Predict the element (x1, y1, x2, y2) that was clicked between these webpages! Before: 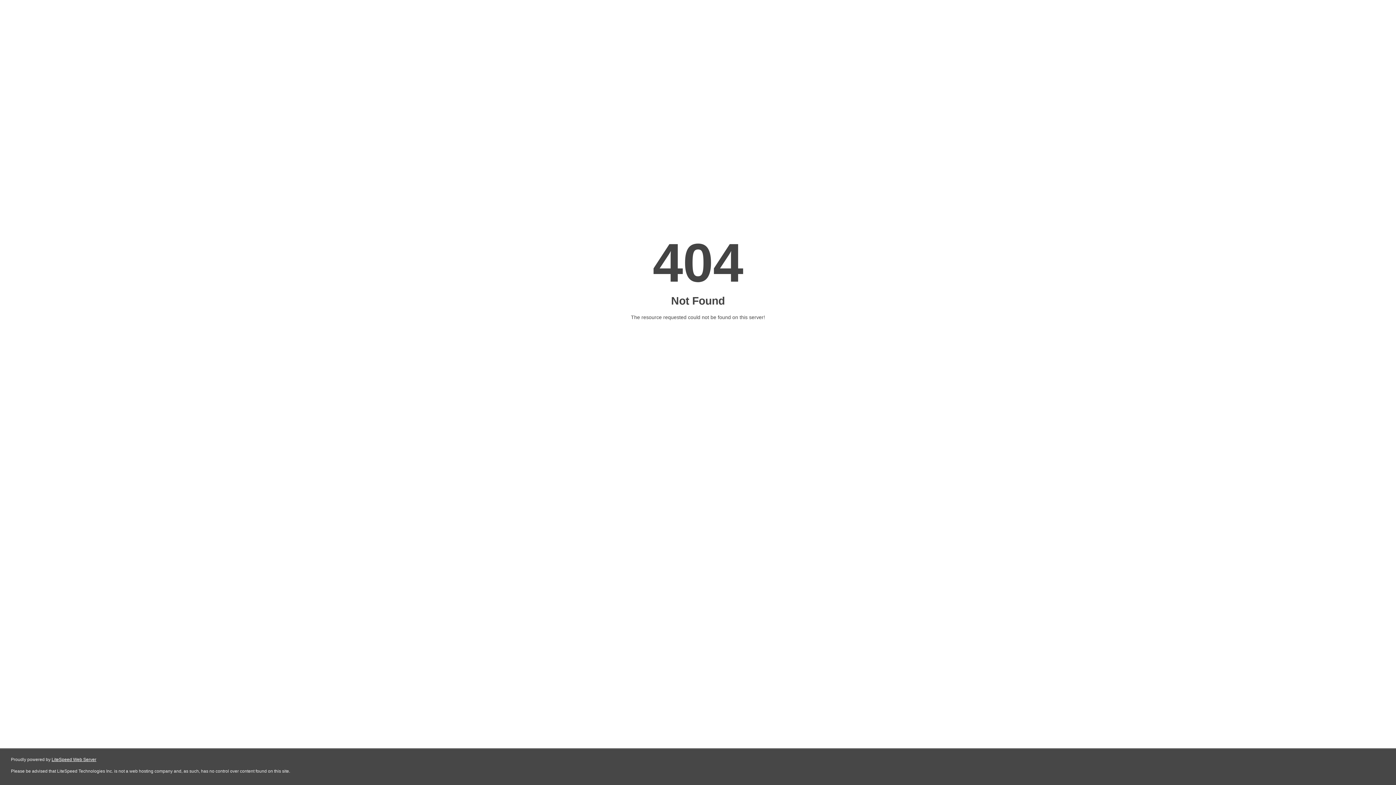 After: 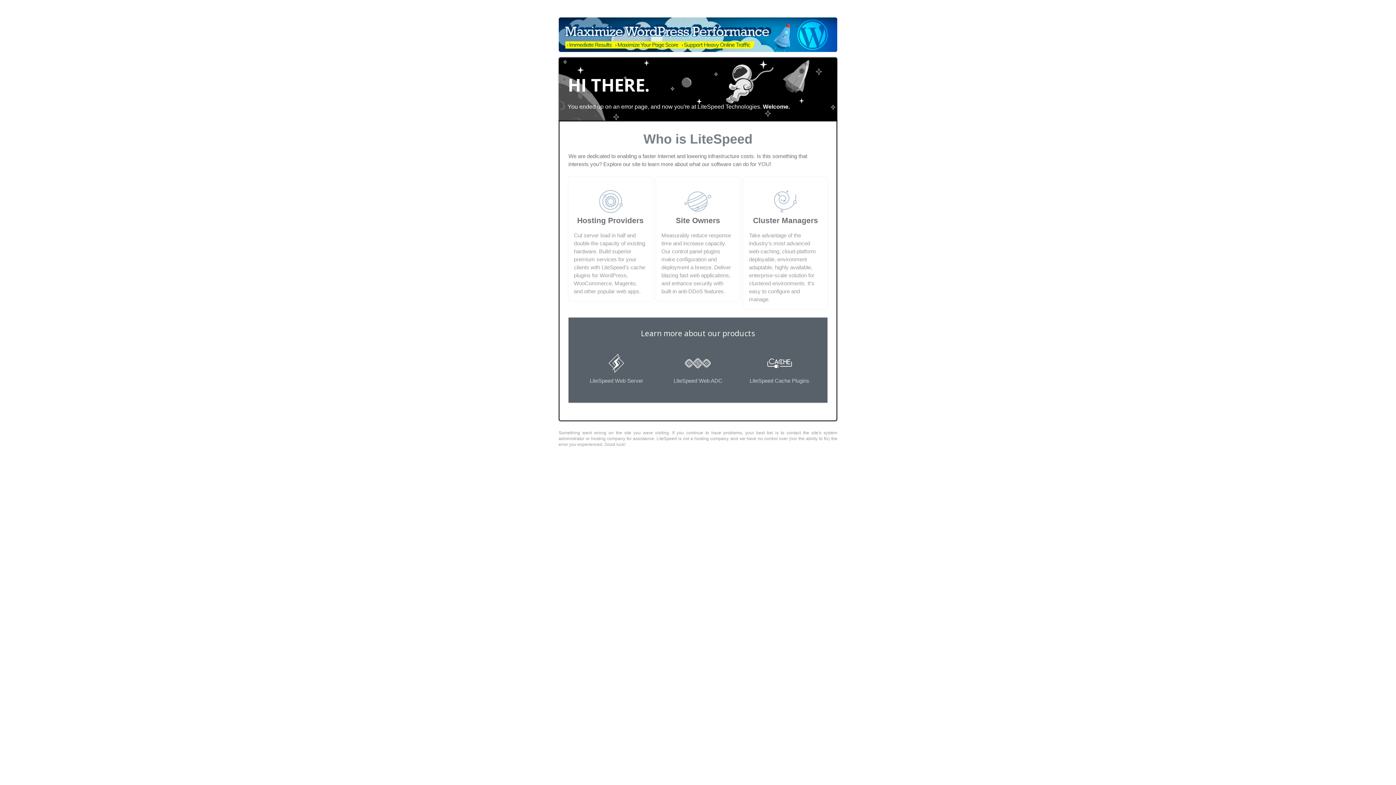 Action: bbox: (51, 757, 96, 762) label: LiteSpeed Web Server